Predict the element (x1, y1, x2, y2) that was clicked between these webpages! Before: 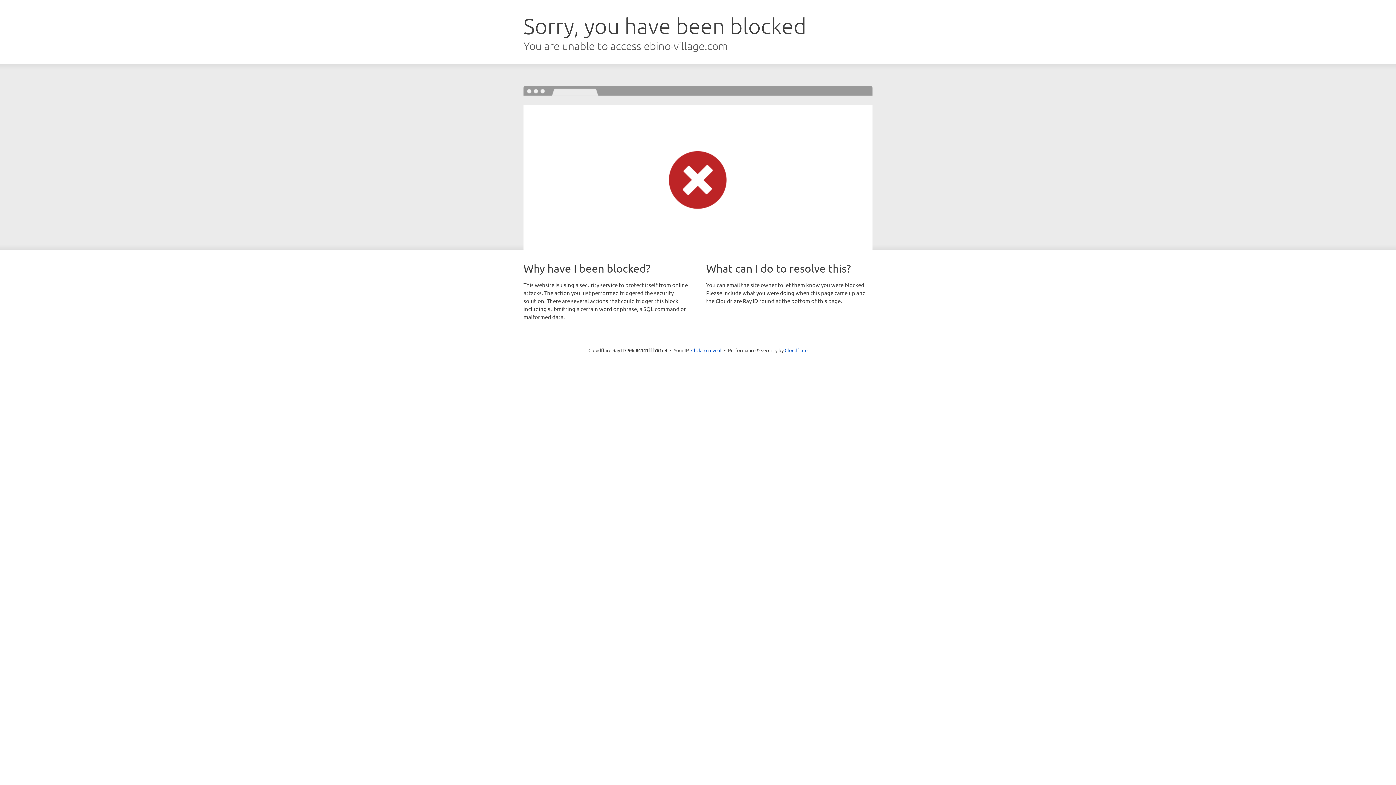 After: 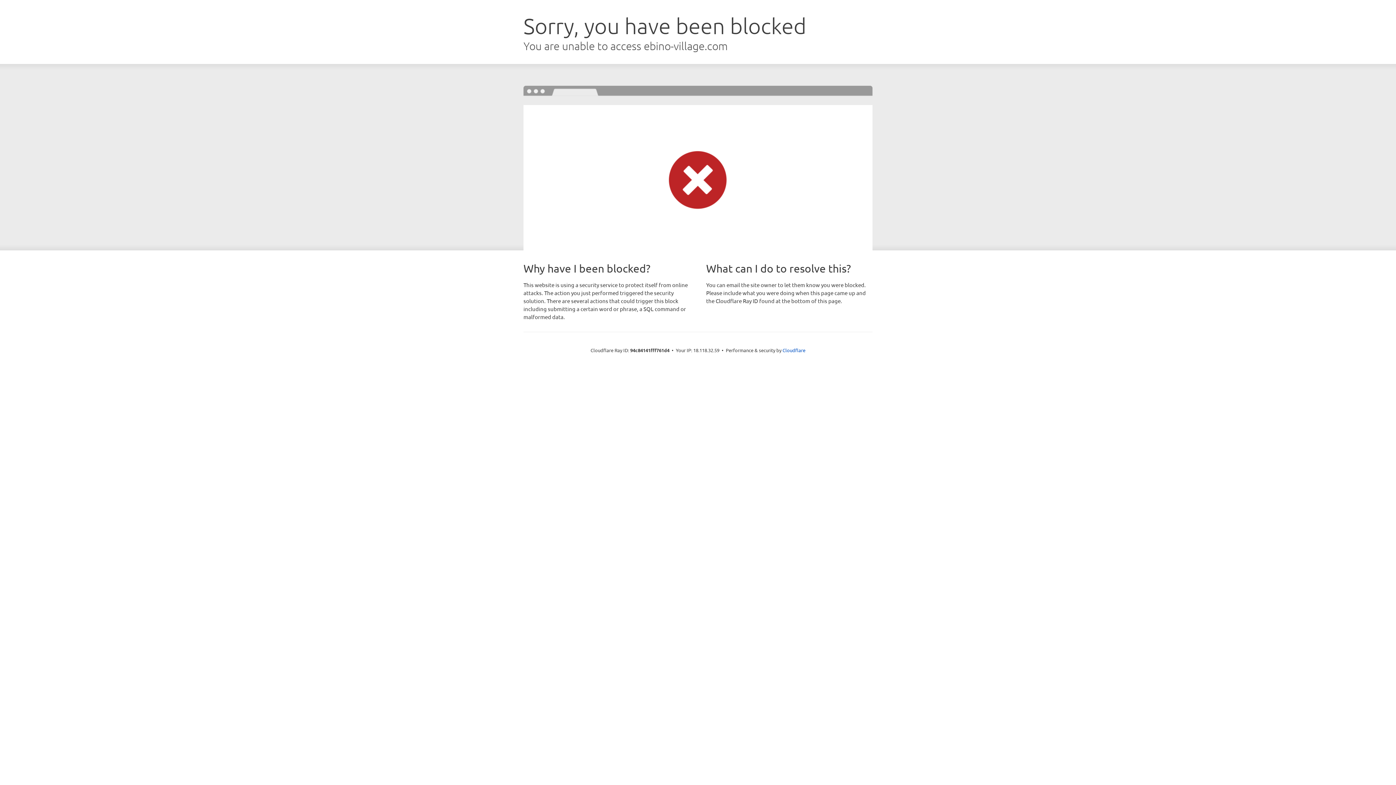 Action: bbox: (691, 346, 721, 353) label: Click to reveal